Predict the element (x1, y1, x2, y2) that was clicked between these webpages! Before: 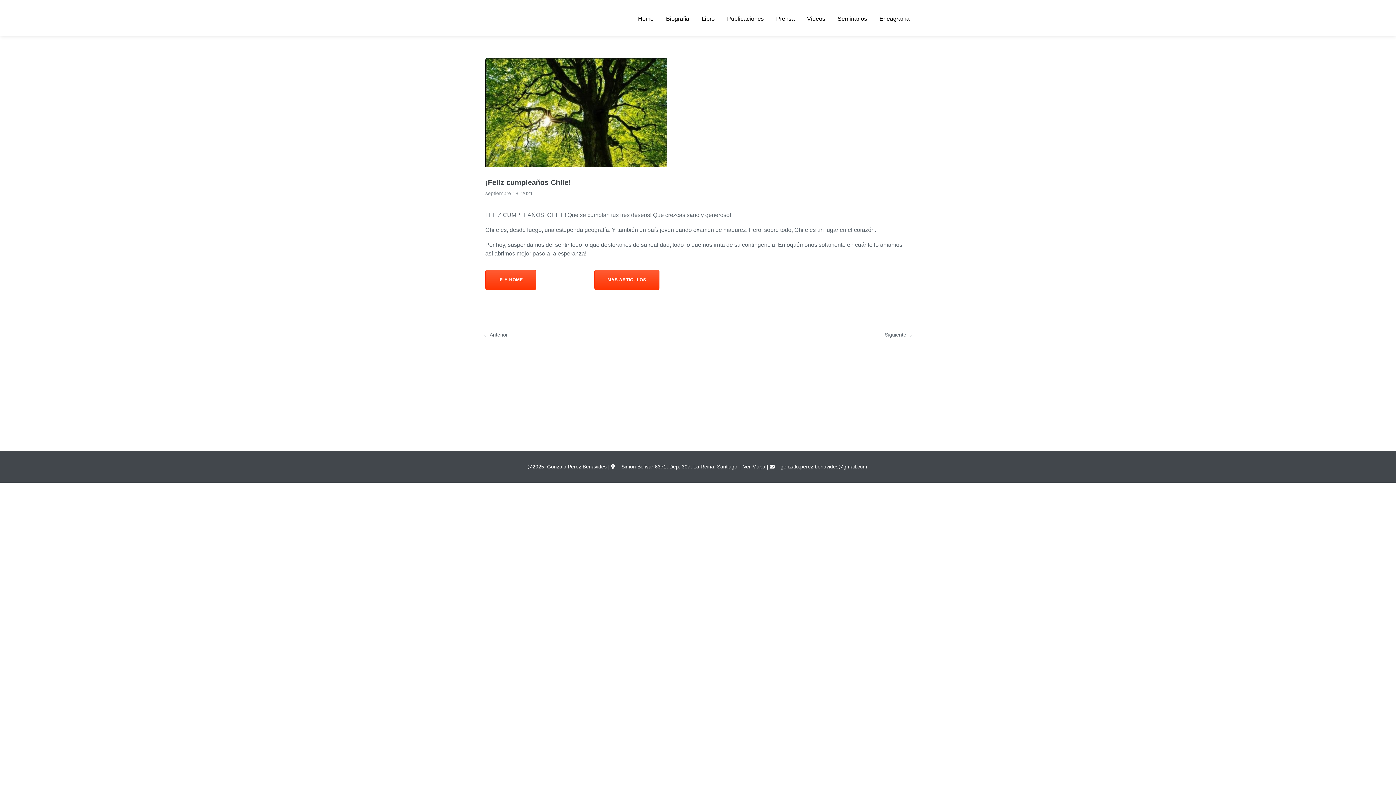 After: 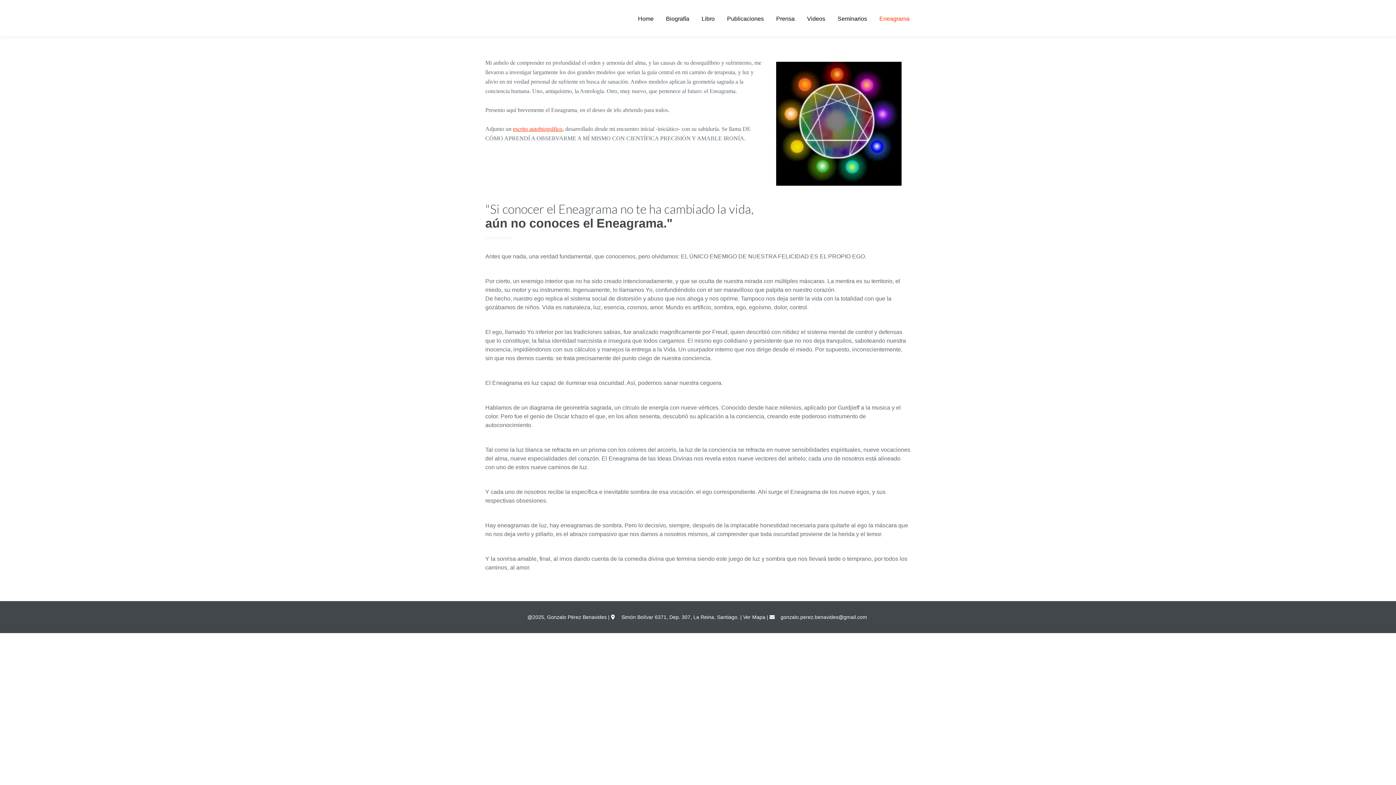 Action: bbox: (875, 15, 914, 22) label: Eneagrama